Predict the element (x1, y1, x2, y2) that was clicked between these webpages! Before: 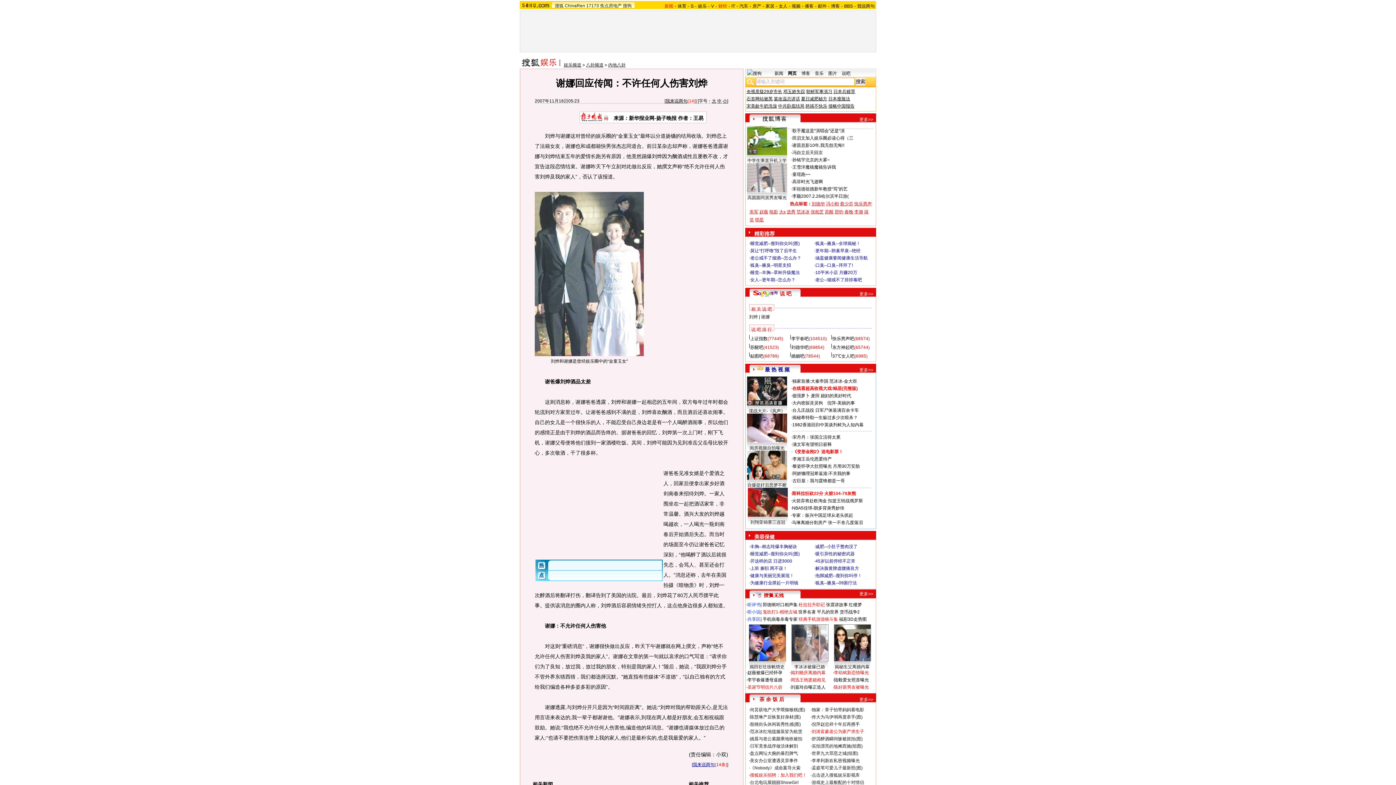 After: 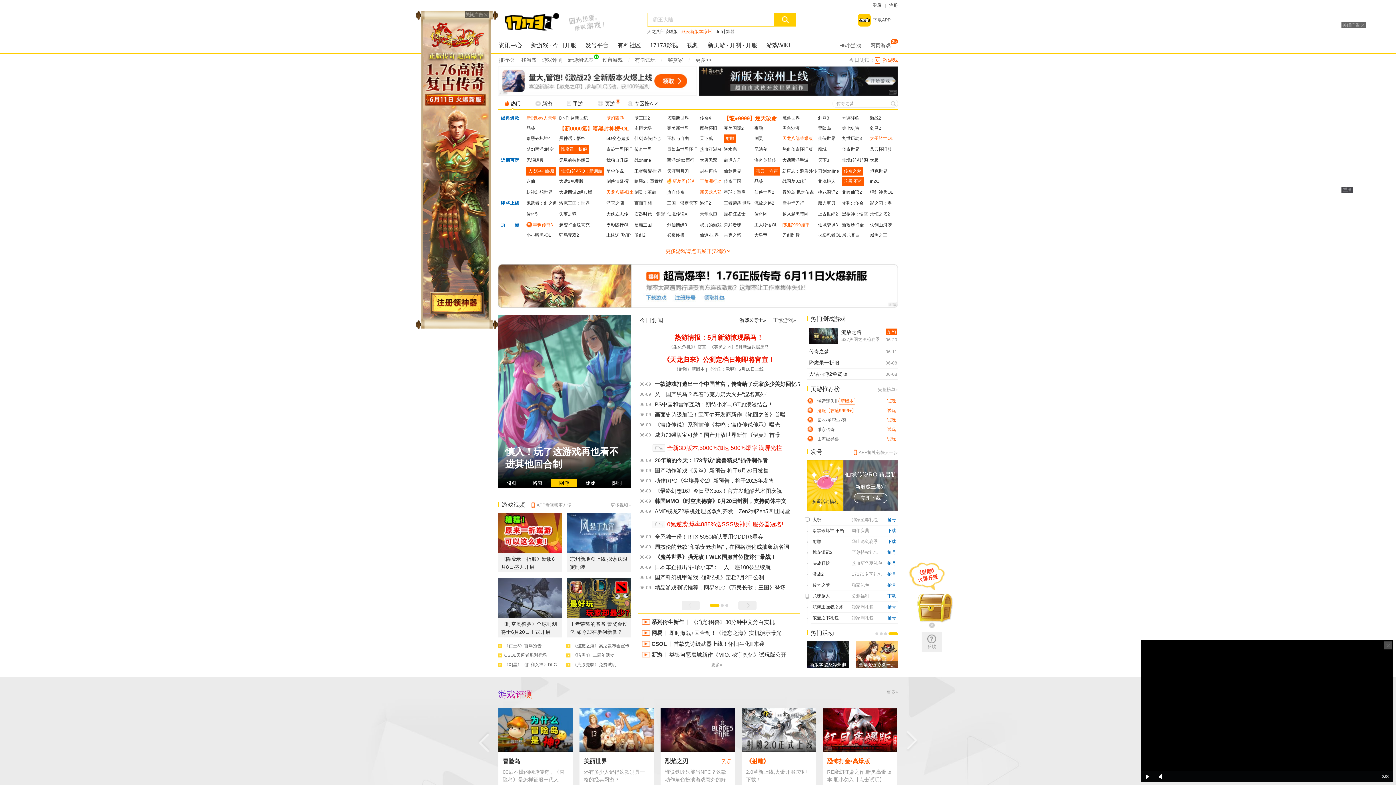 Action: bbox: (586, 3, 599, 8) label: 17173